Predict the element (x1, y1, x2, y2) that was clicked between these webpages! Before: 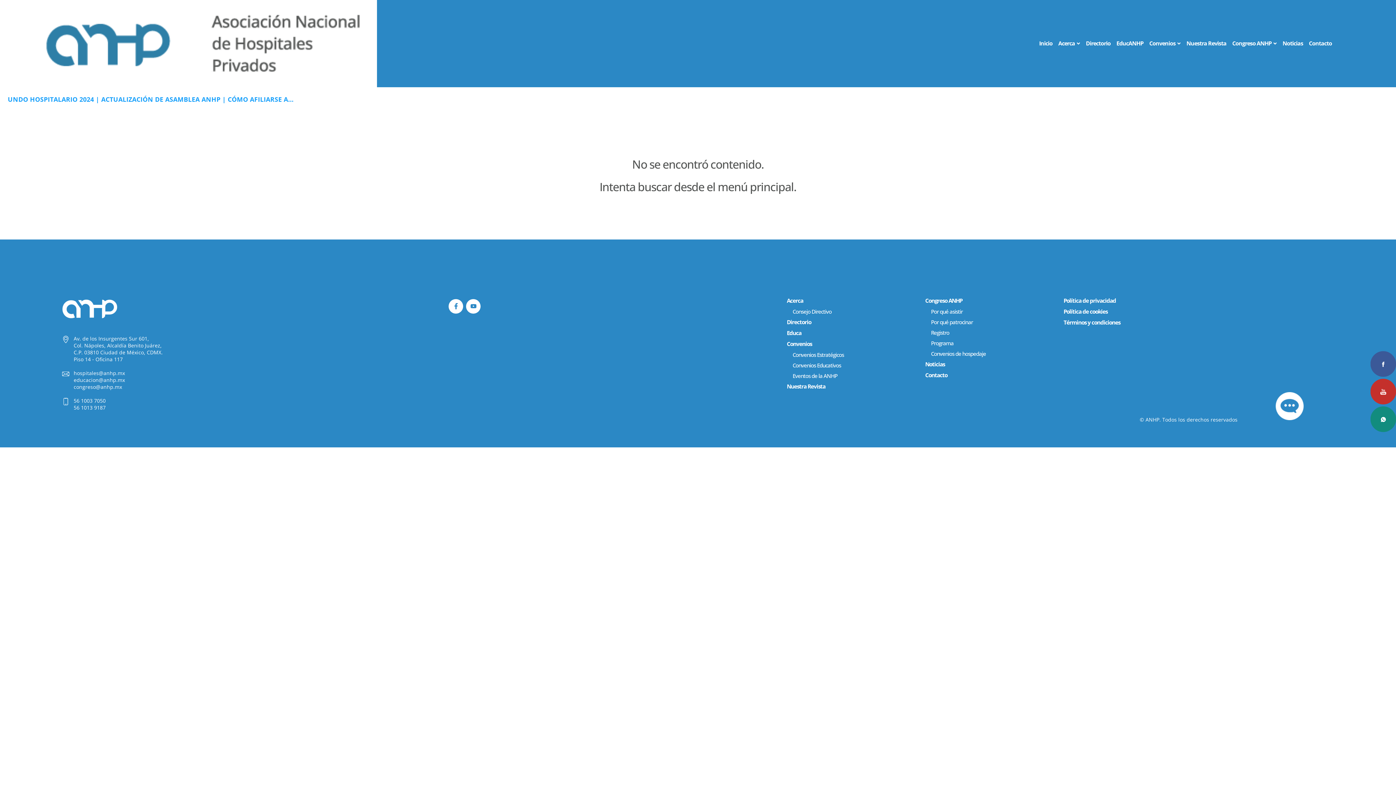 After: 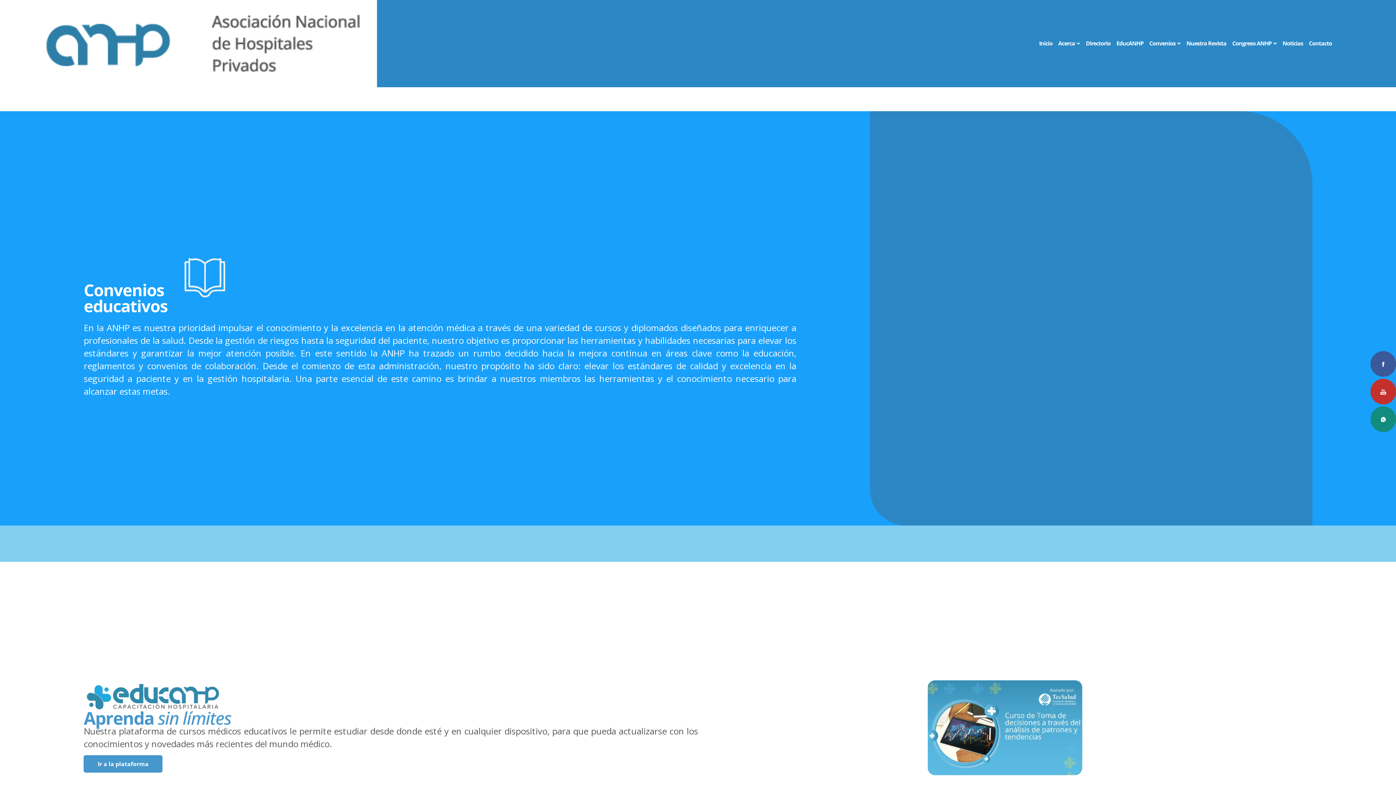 Action: bbox: (792, 361, 922, 369) label: Convenios Educativos